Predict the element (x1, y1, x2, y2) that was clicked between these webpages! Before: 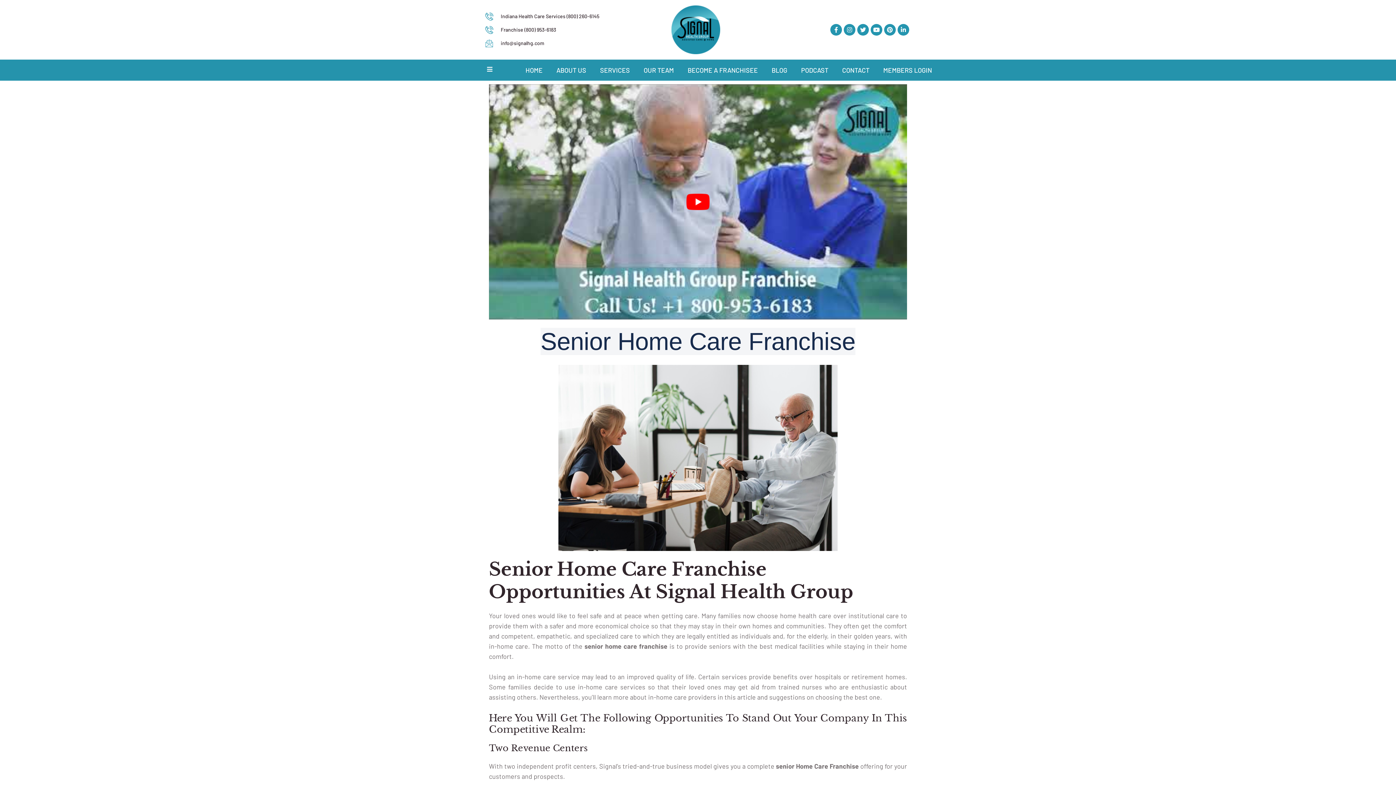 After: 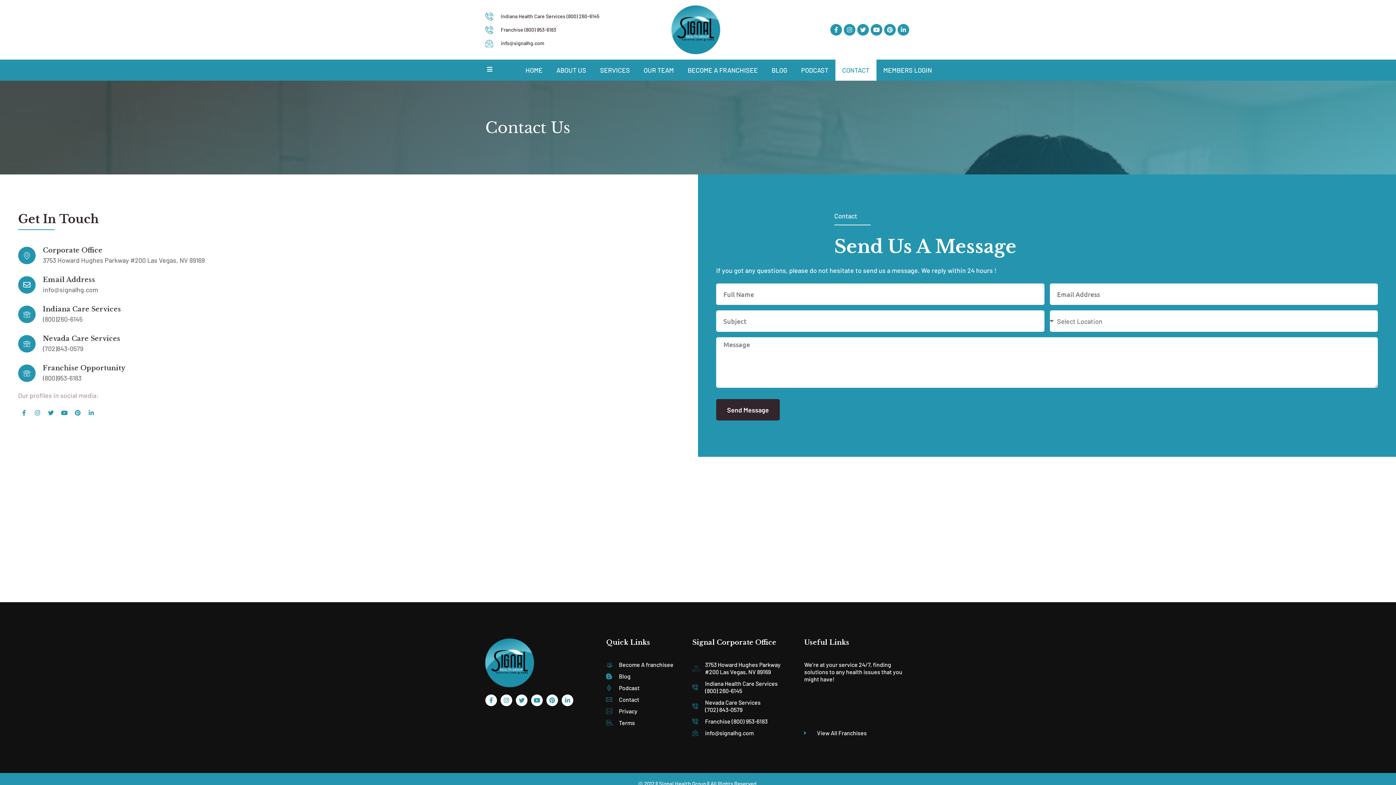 Action: bbox: (835, 59, 876, 80) label: CONTACT